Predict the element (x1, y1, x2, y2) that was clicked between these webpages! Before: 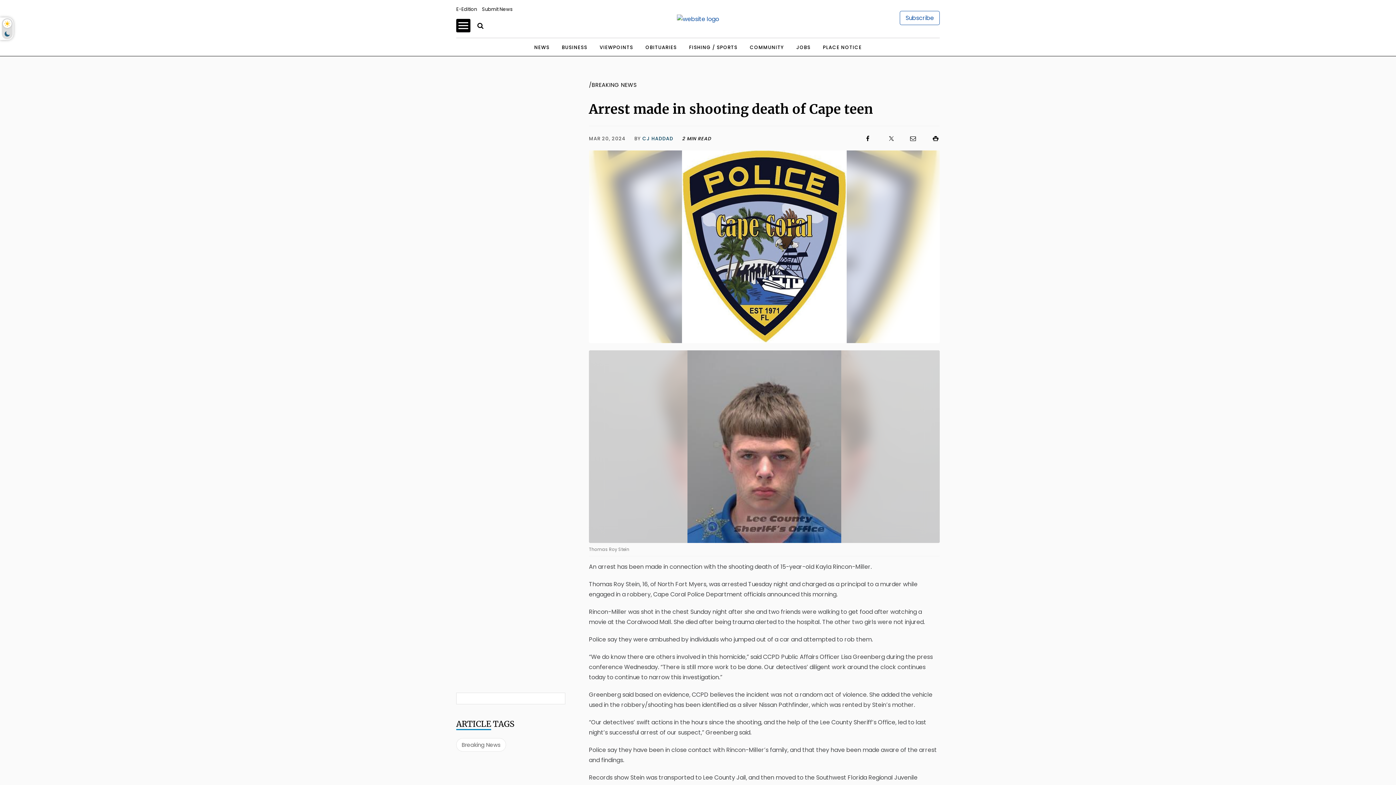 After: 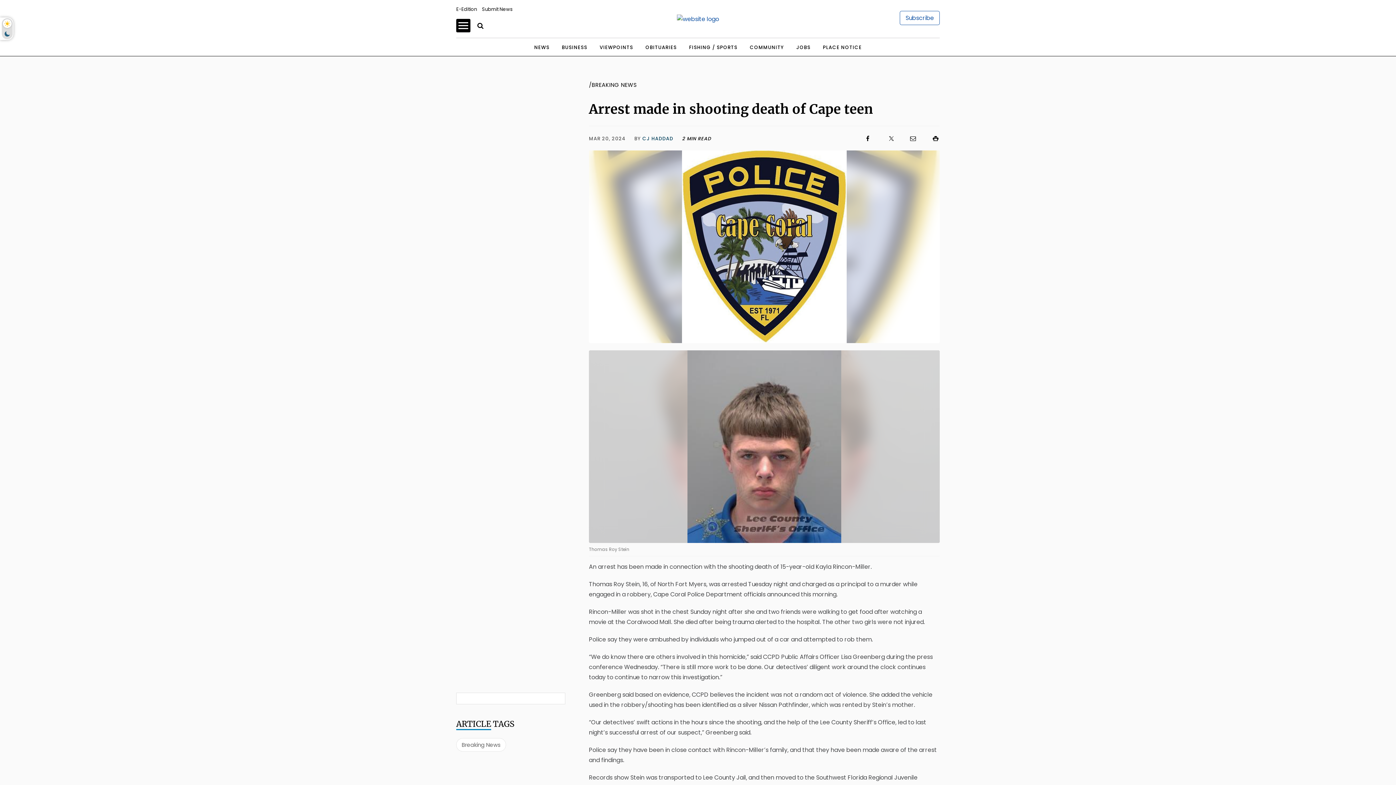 Action: bbox: (879, 134, 894, 143) label: Click to visit us on X